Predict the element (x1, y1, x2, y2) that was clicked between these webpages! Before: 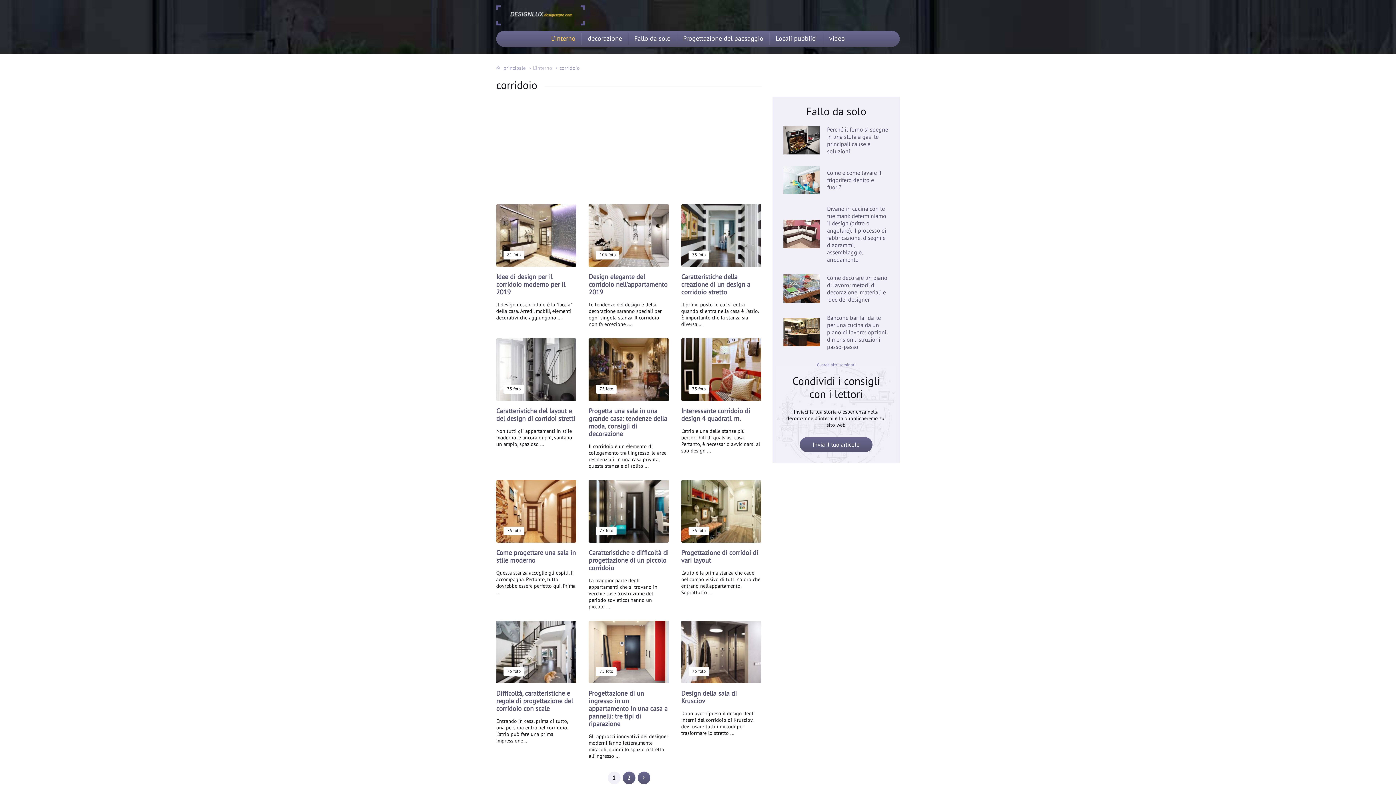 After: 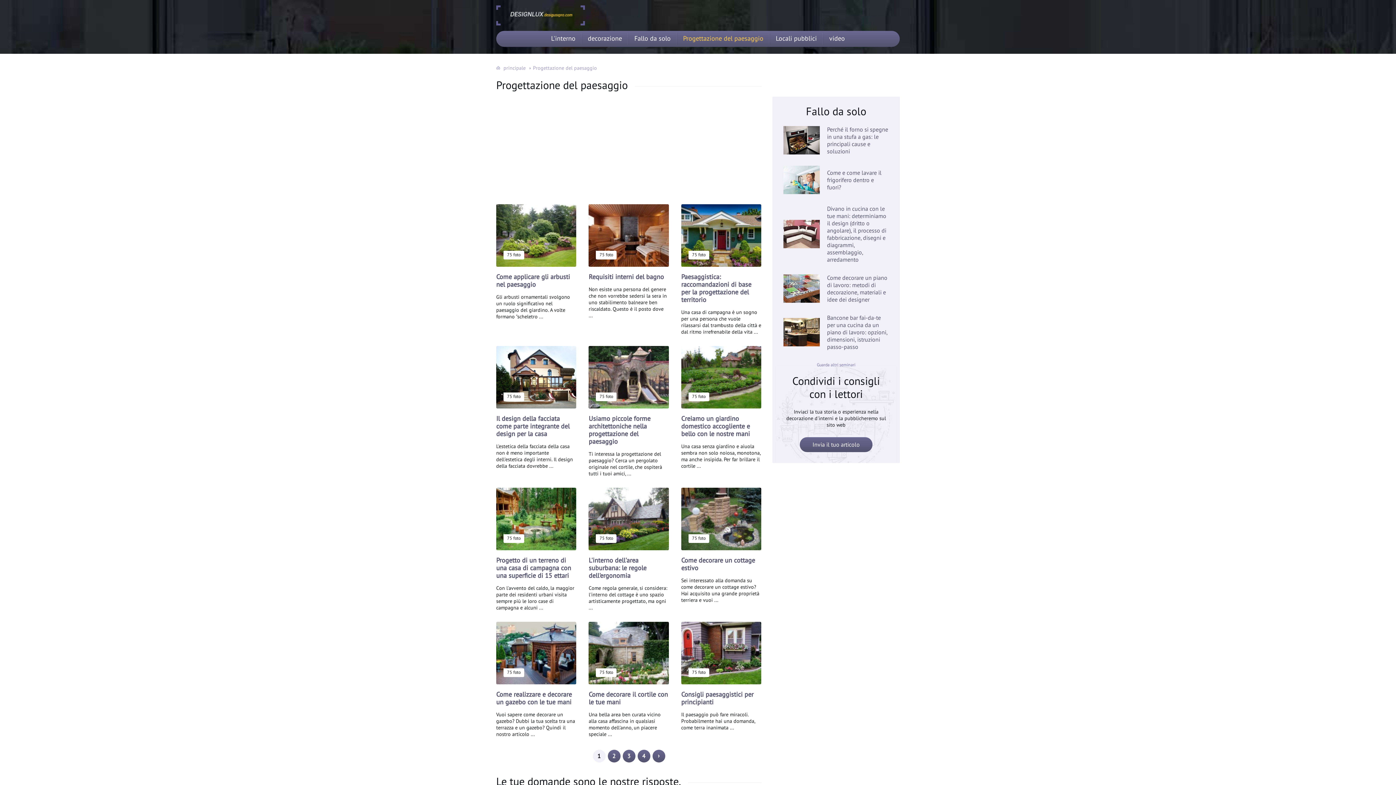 Action: label: Progettazione del paesaggio bbox: (677, 30, 769, 46)